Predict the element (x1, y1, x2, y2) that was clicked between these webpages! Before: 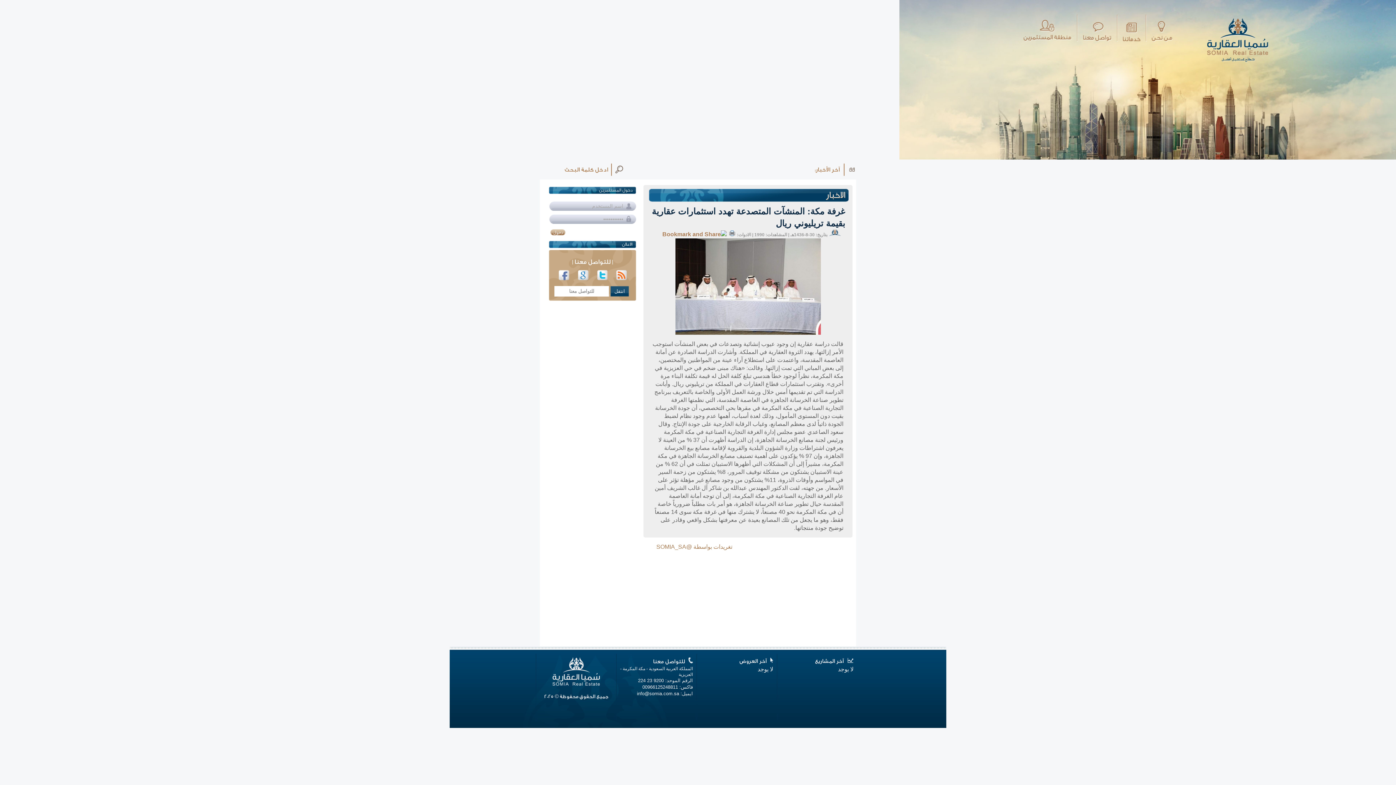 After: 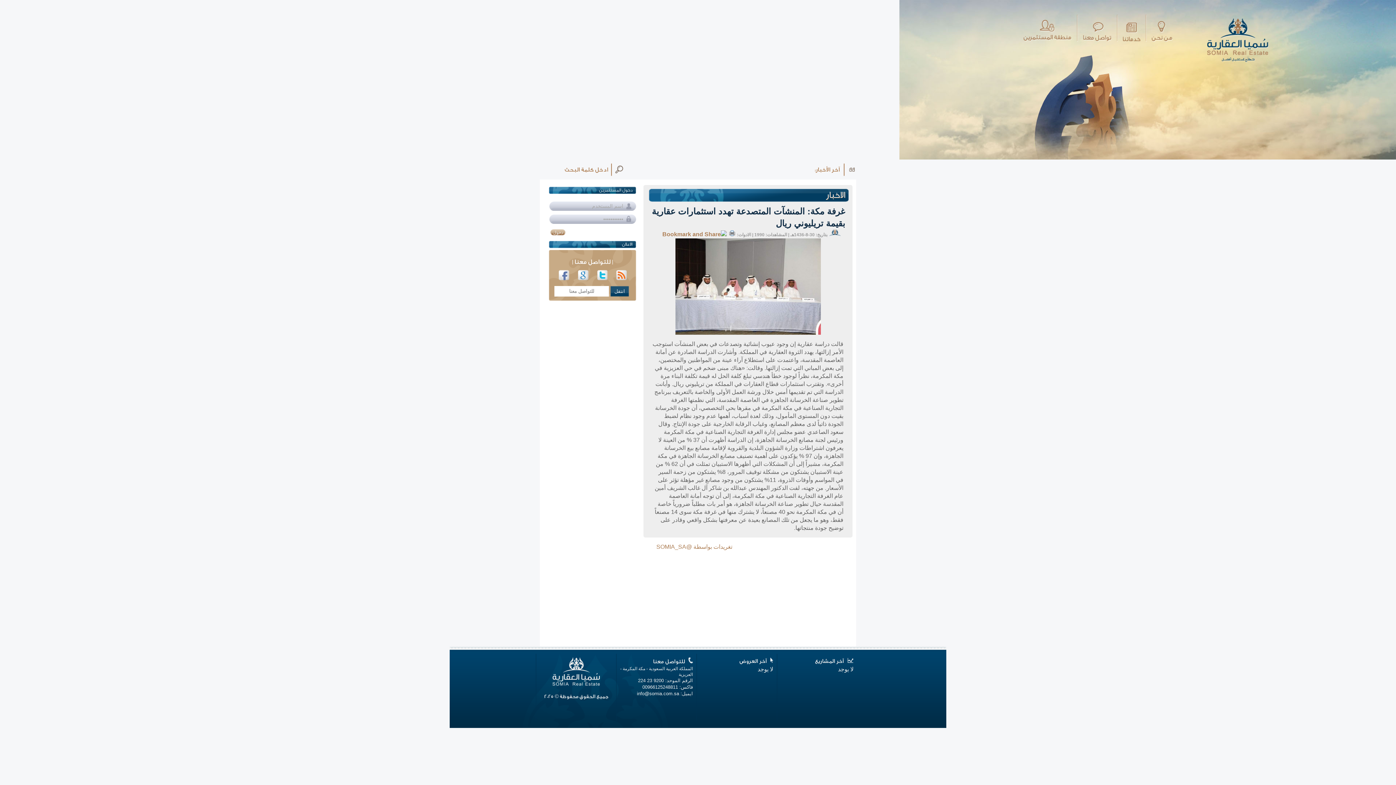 Action: bbox: (555, 278, 572, 285)